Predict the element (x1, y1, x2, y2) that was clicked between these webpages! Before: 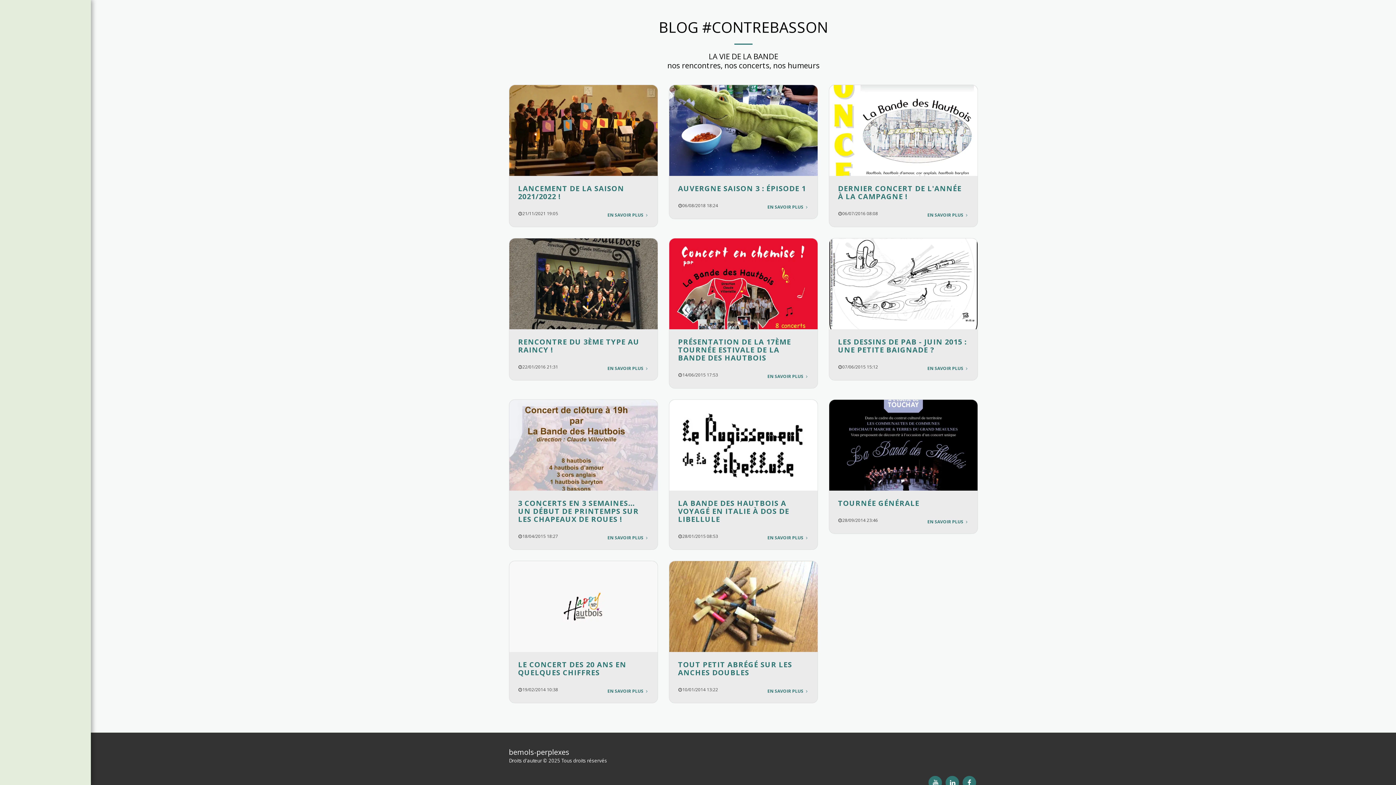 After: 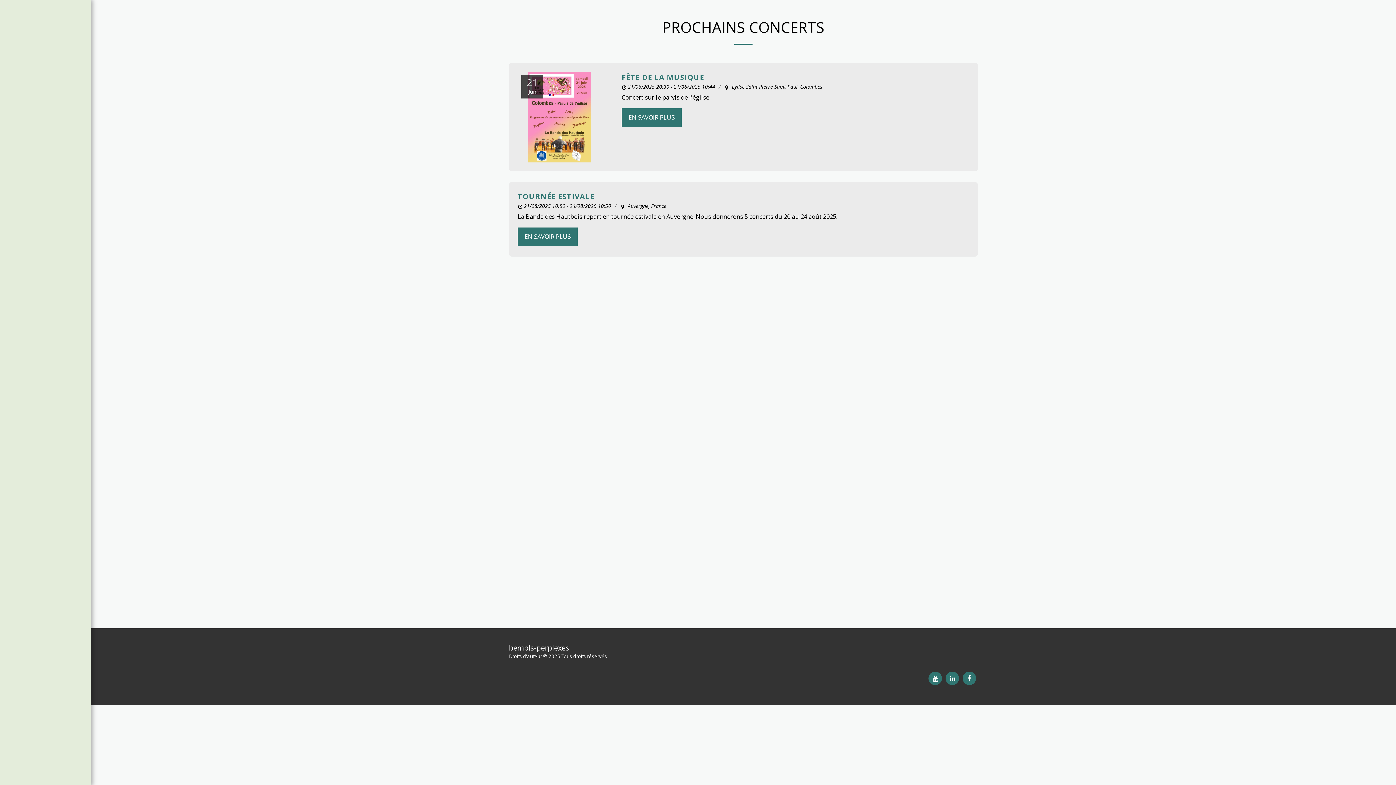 Action: label: PROCHAINS CONCERTS bbox: (7, 126, 83, 139)